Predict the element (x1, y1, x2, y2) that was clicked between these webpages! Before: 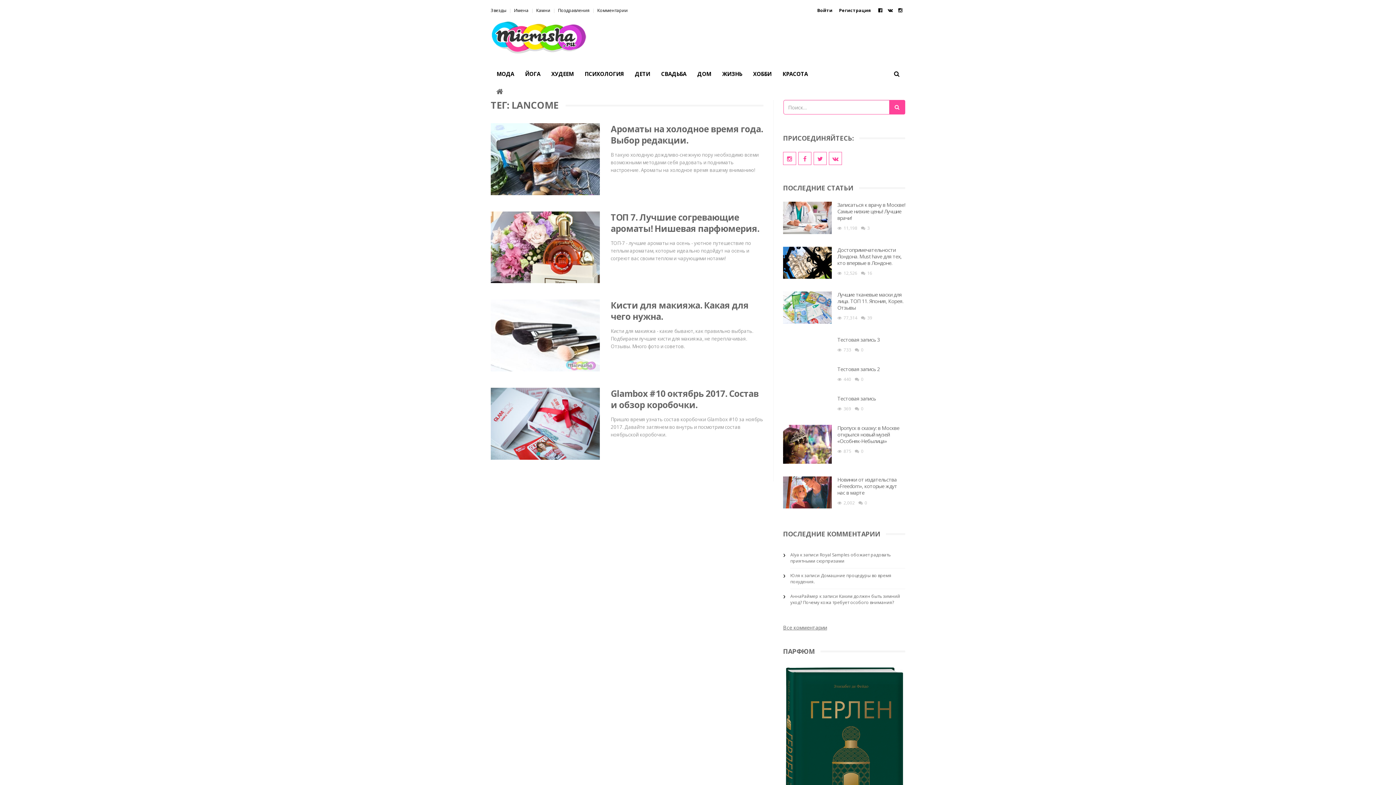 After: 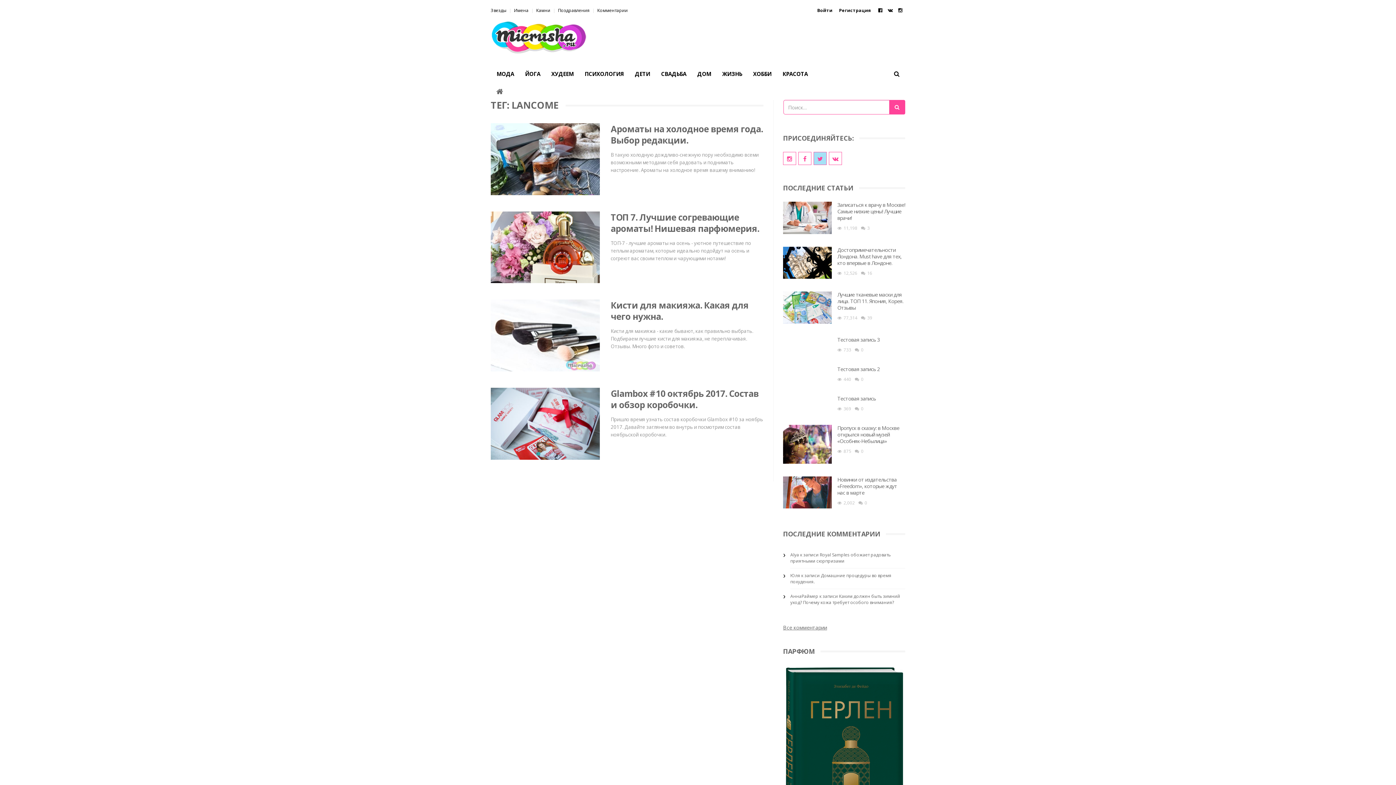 Action: bbox: (813, 152, 826, 165)